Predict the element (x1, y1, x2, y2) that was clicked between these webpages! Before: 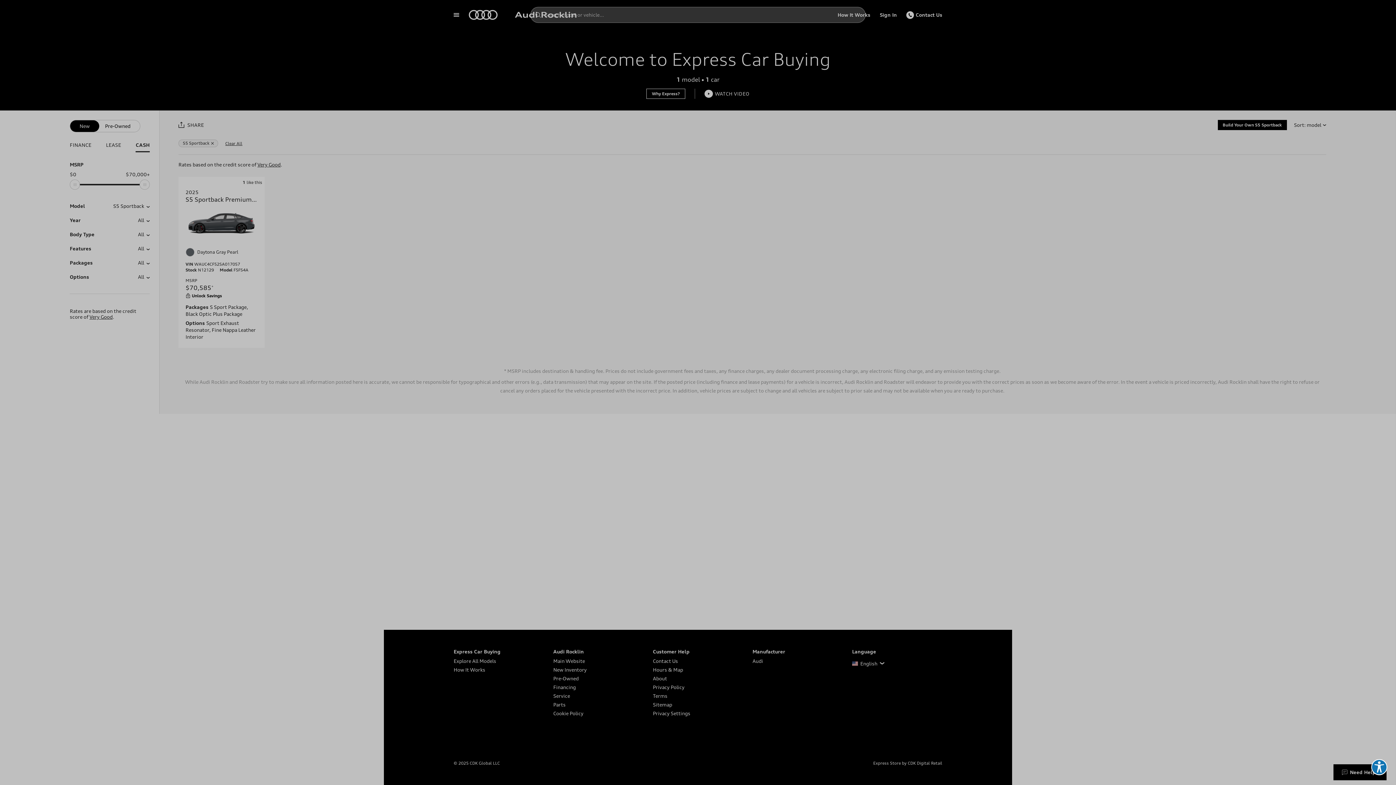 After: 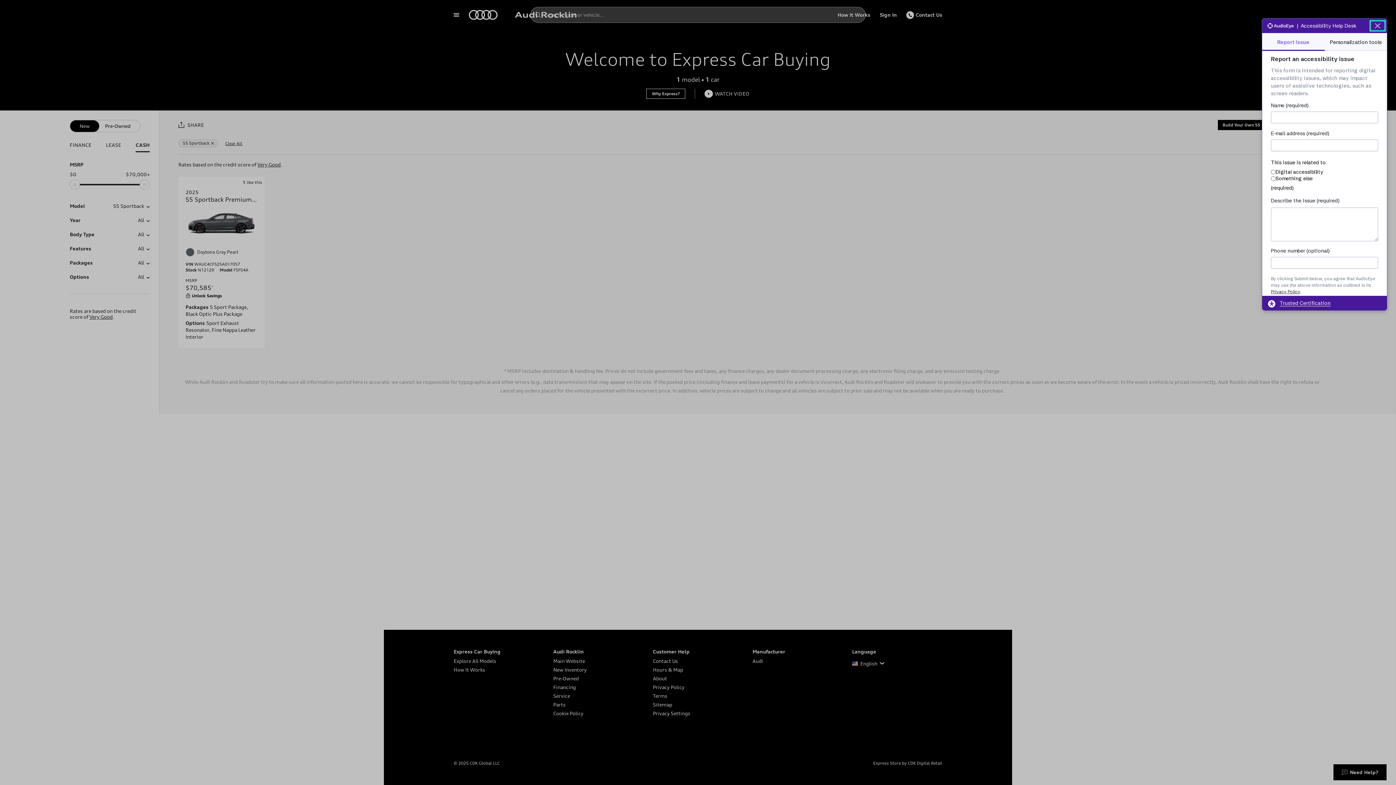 Action: label: Explore your accessibility options bbox: (1371, 759, 1387, 775)